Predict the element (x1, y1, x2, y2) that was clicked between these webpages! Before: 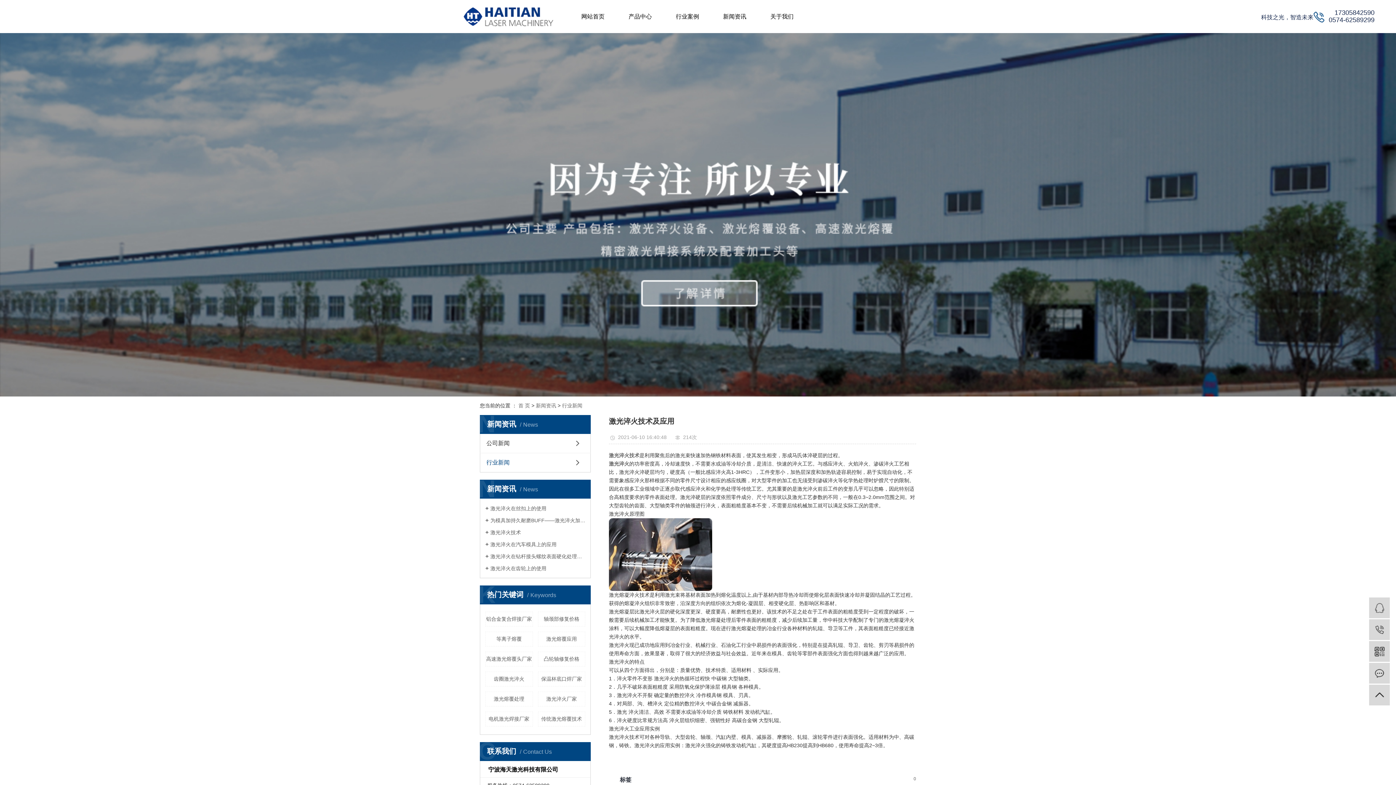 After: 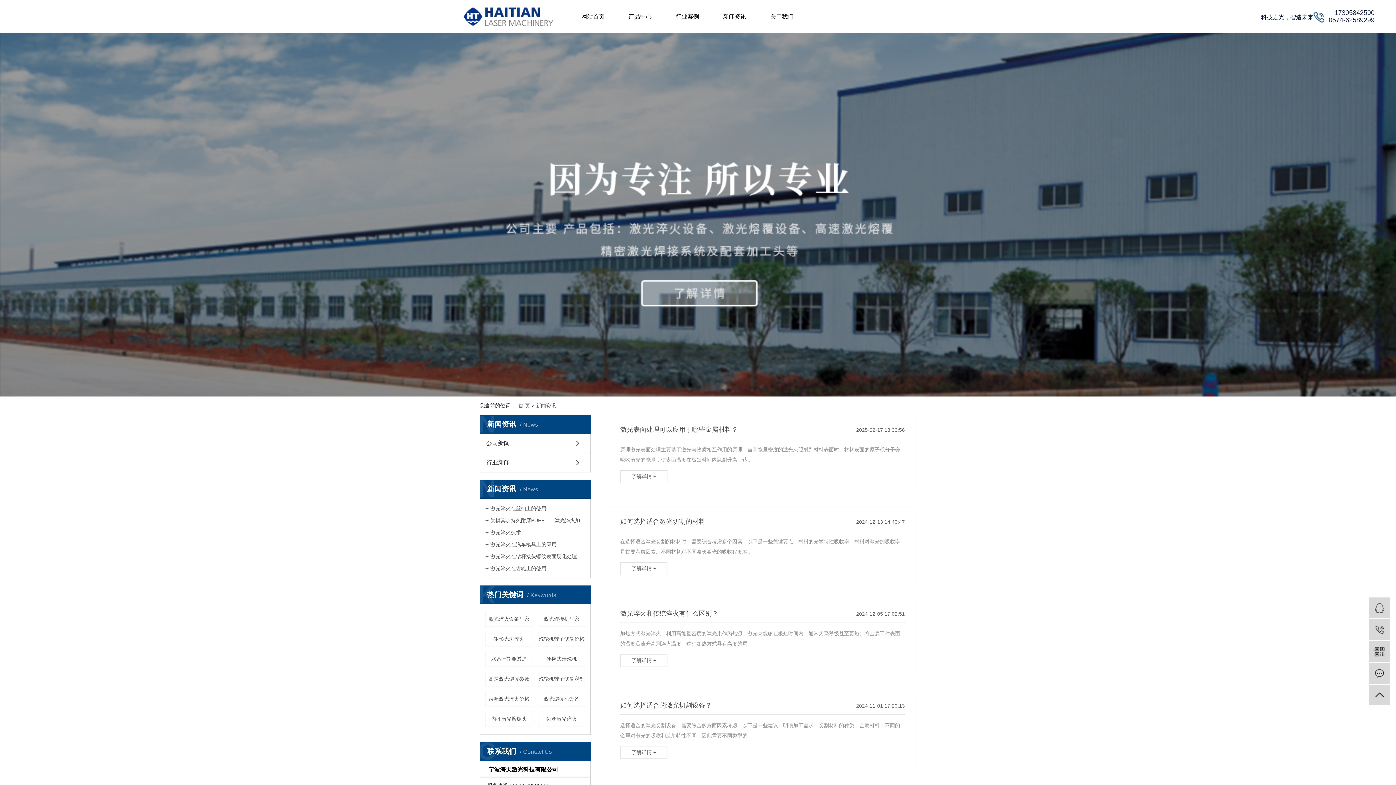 Action: label: 新闻资讯 bbox: (536, 402, 556, 408)